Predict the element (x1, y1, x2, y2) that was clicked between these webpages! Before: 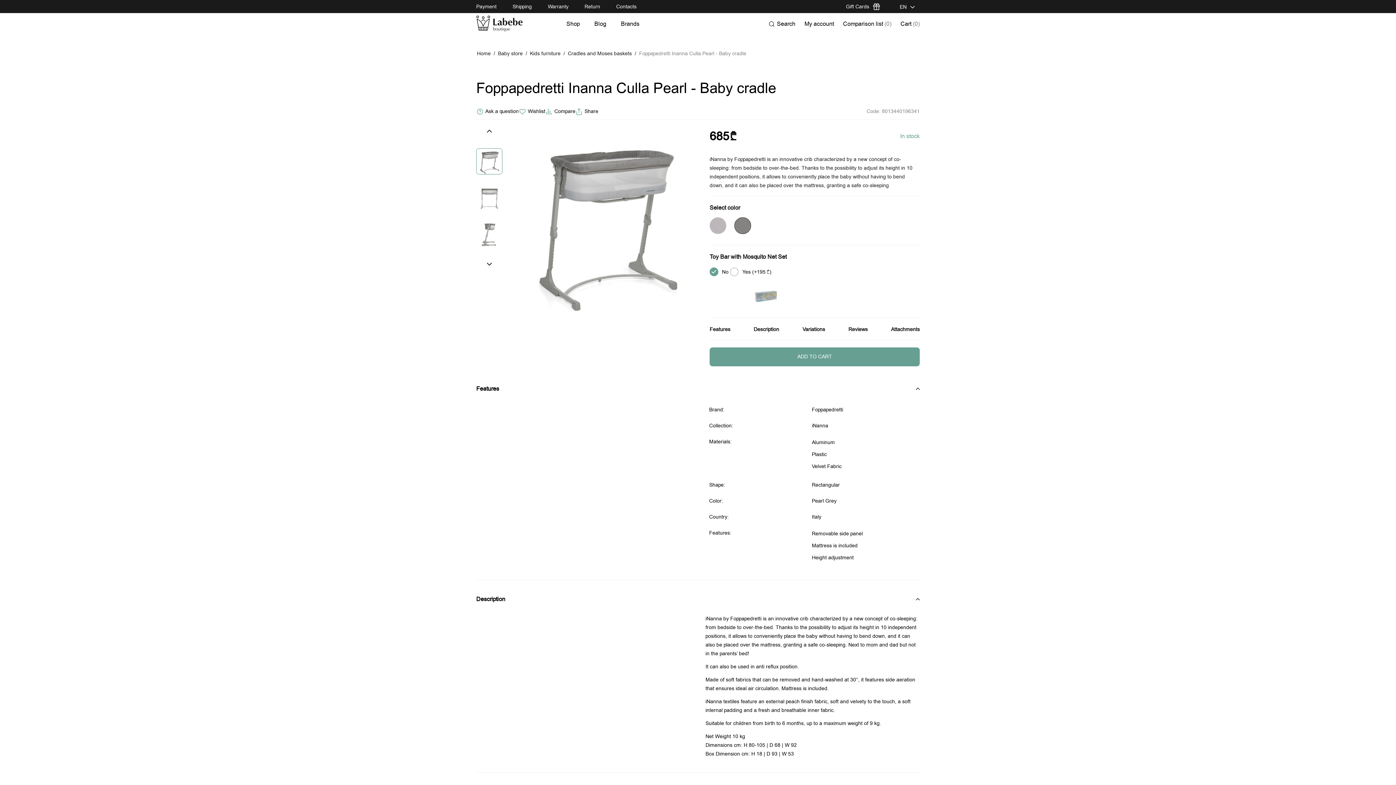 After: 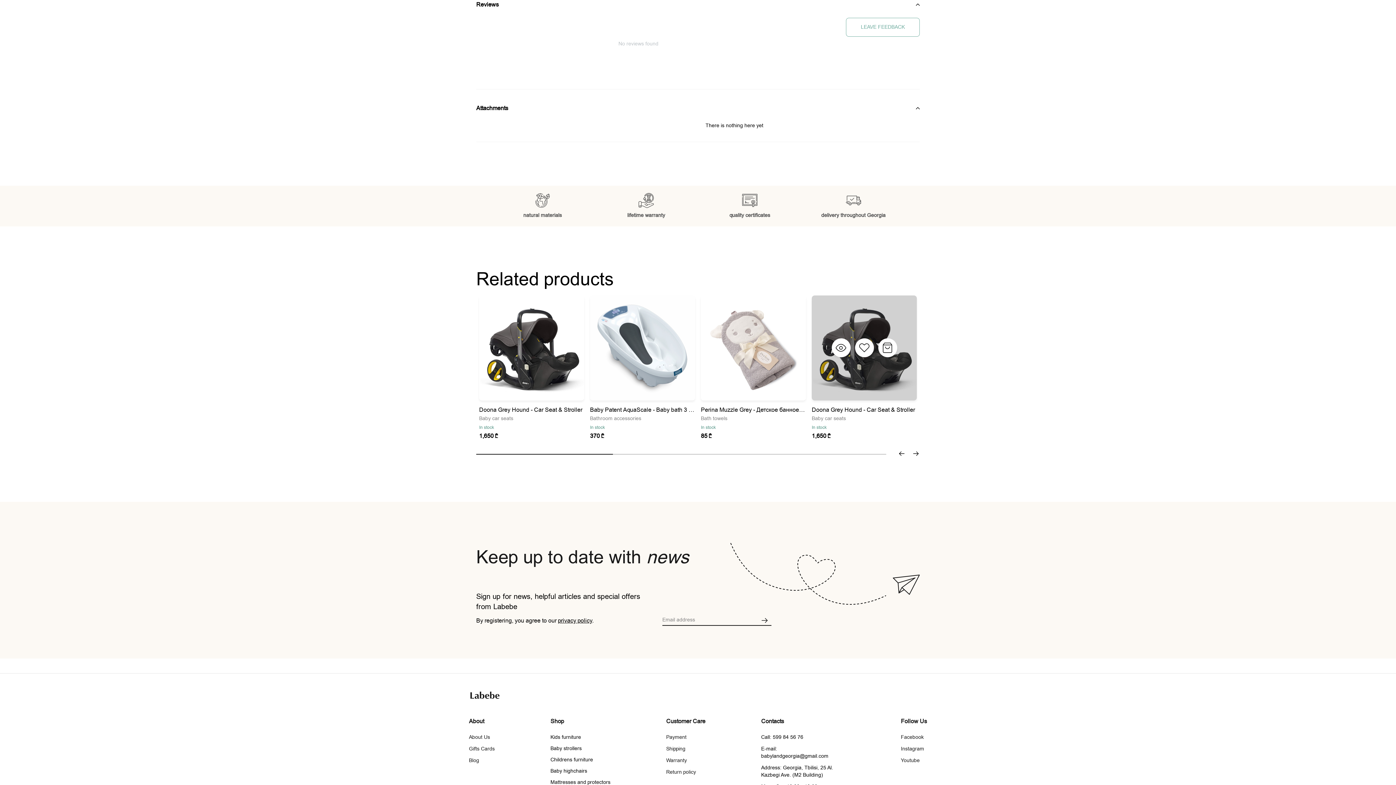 Action: bbox: (848, 325, 867, 334) label: Reviews